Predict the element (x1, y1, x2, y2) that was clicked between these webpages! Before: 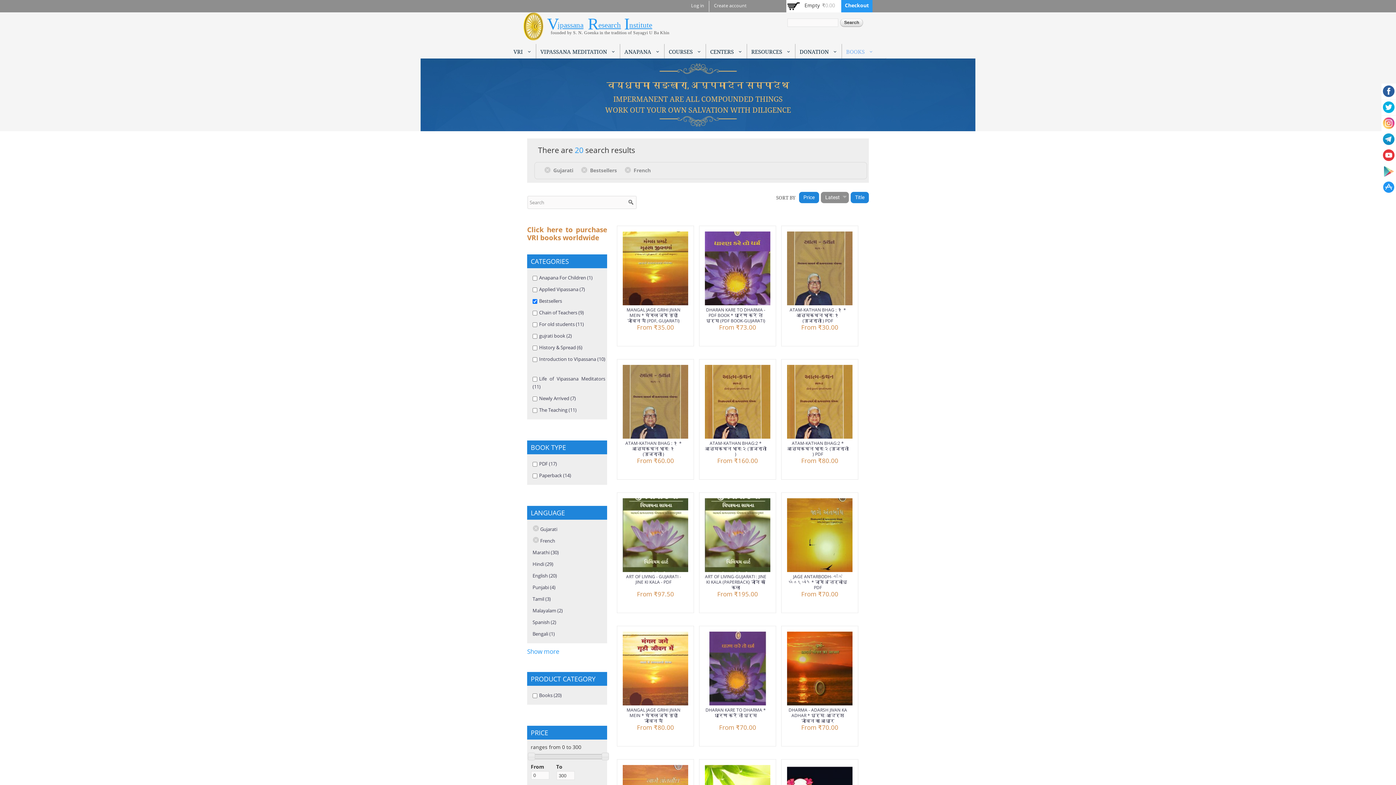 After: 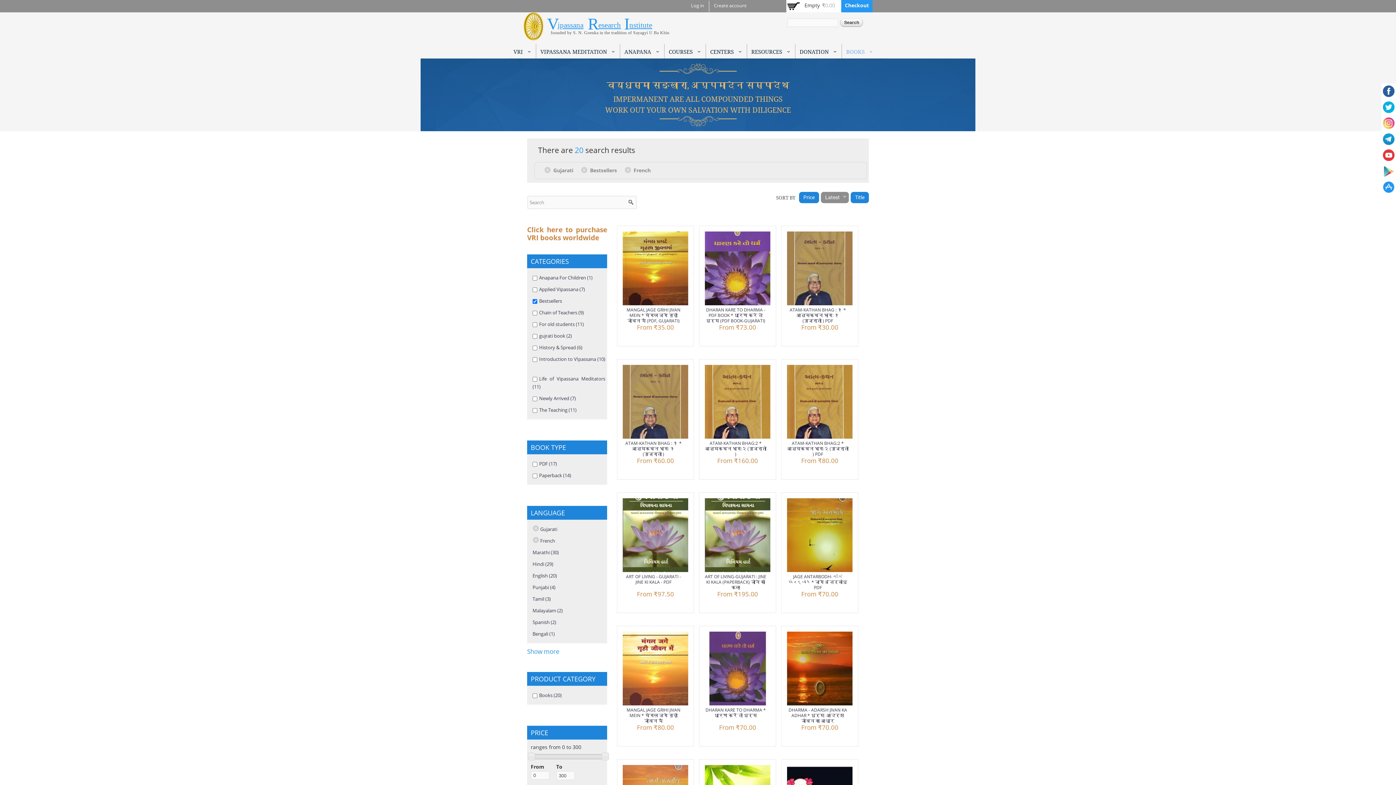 Action: label: DONATION bbox: (796, 45, 841, 58)